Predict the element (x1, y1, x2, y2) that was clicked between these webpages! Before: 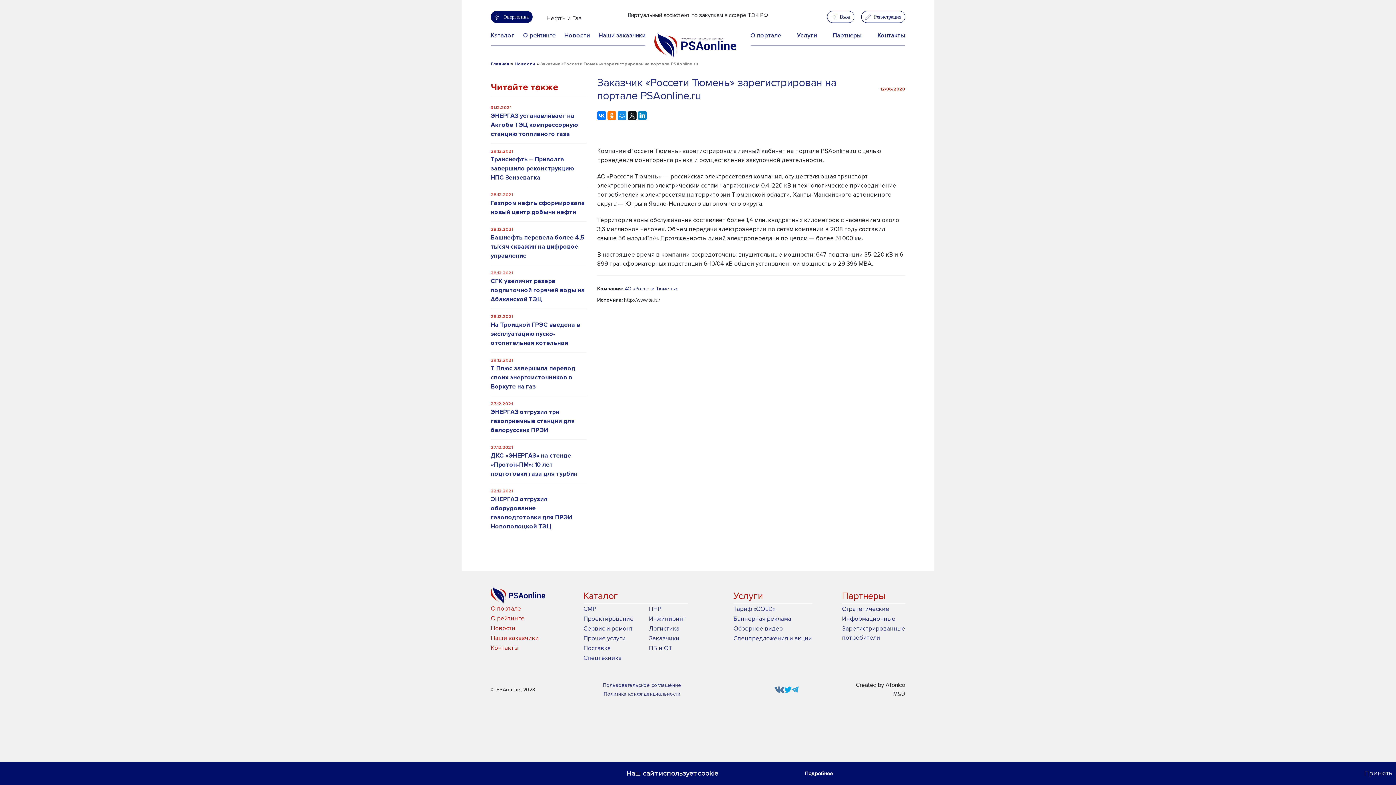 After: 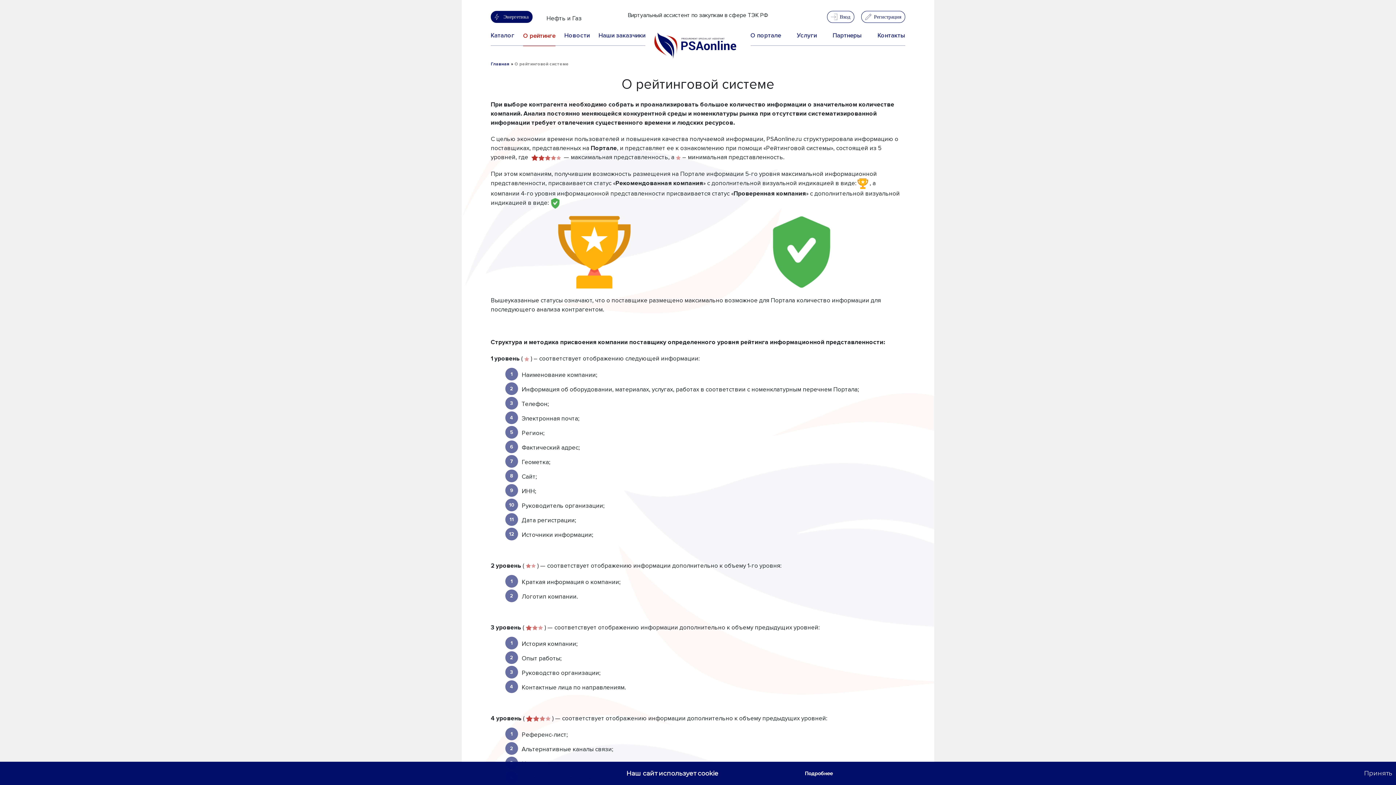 Action: label: О рейтинге bbox: (523, 30, 555, 46)